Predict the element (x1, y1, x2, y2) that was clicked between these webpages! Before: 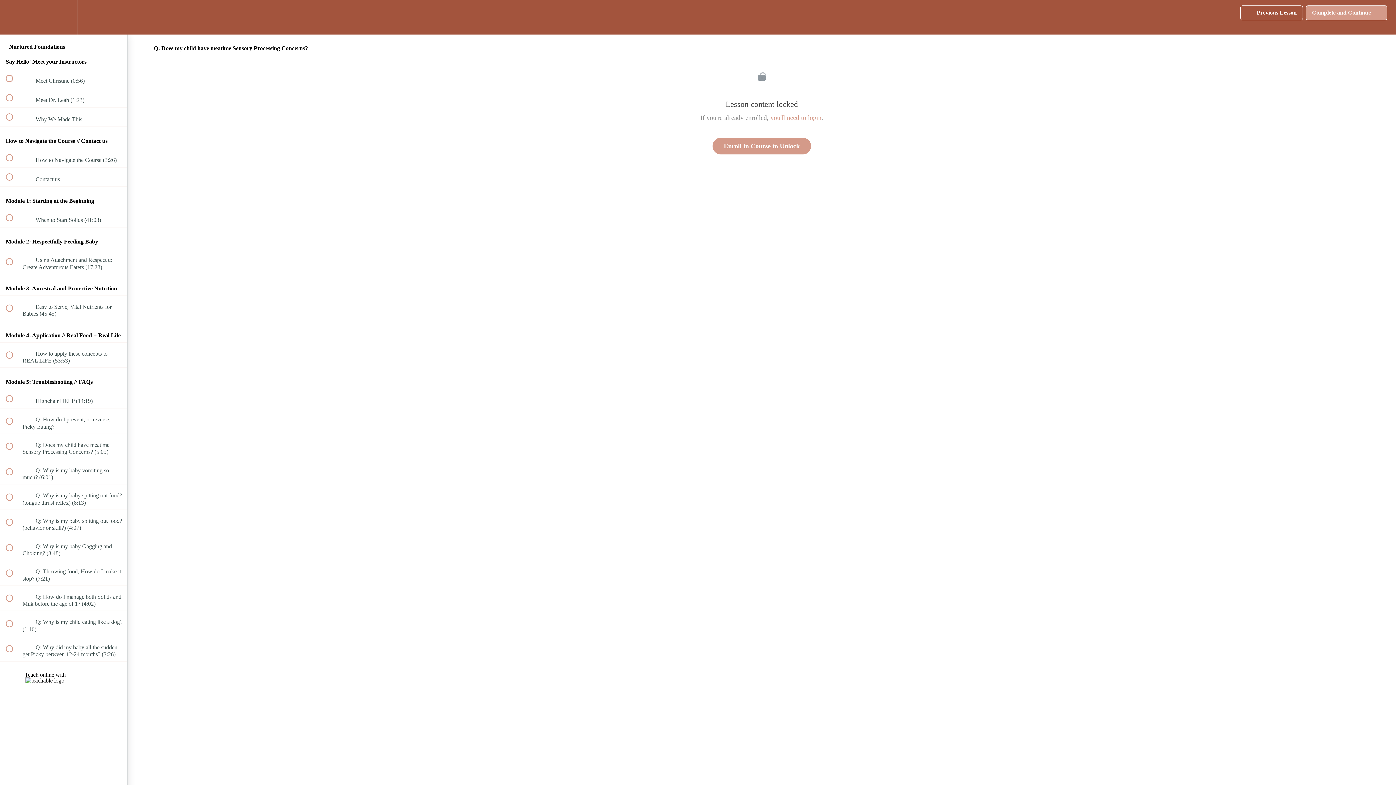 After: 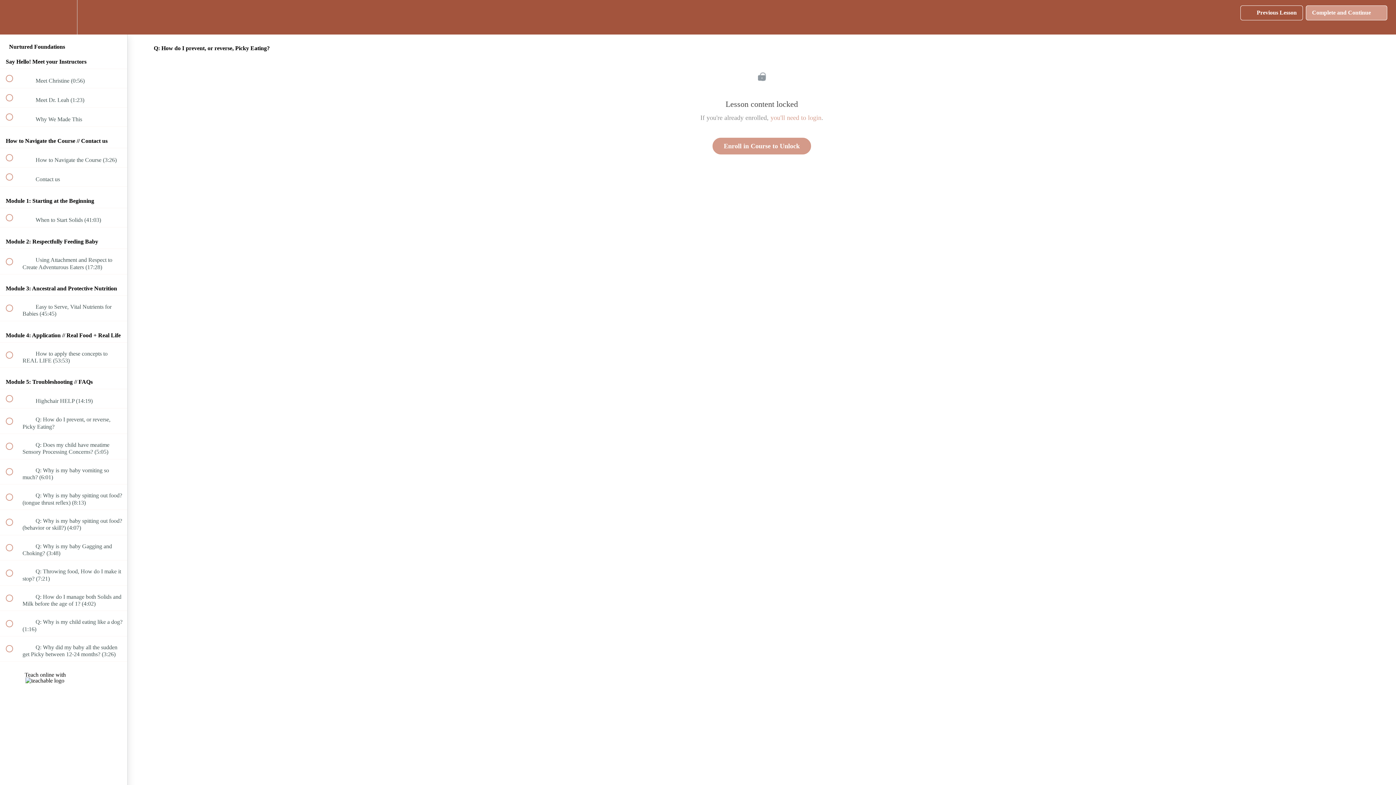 Action: label:  
 Q: How do I prevent, or reverse, Picky Eating? bbox: (0, 408, 127, 433)